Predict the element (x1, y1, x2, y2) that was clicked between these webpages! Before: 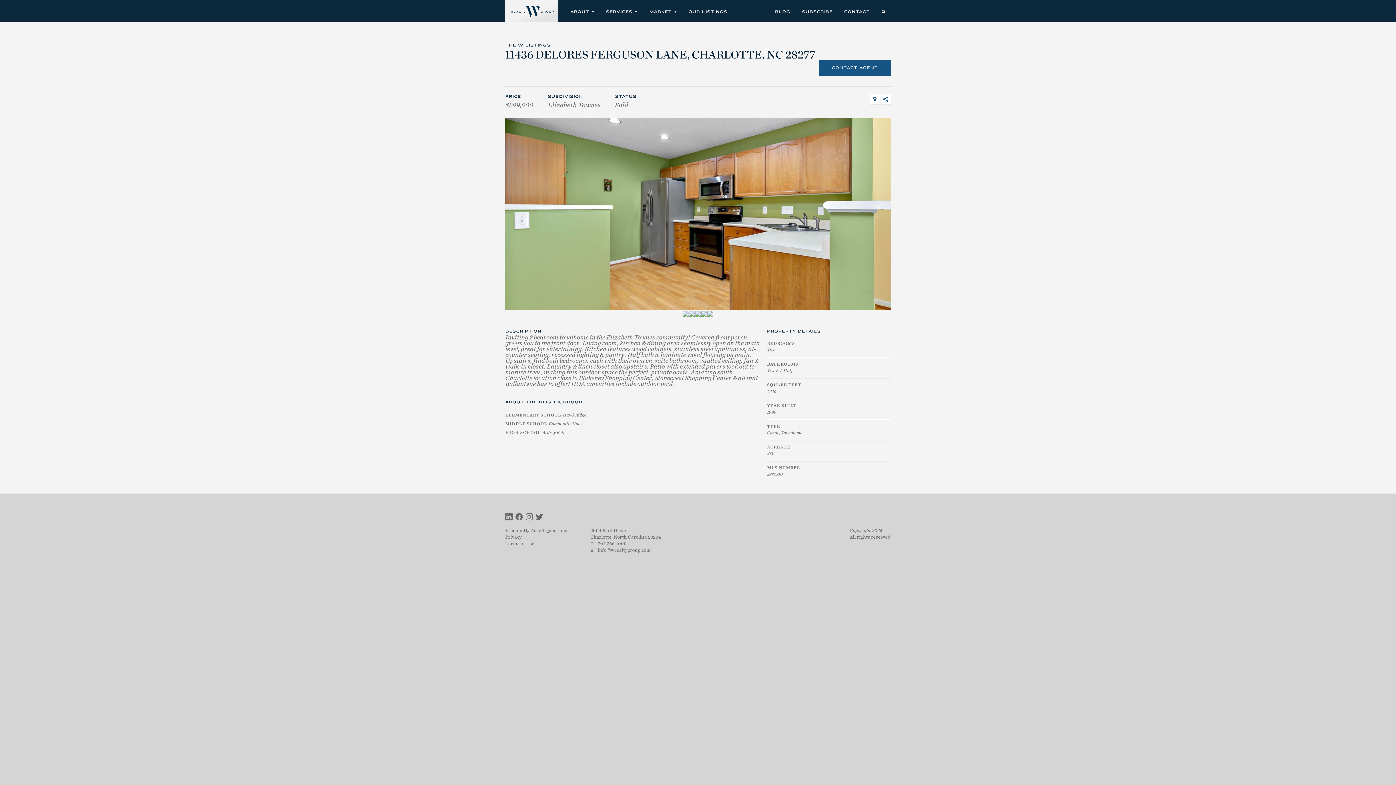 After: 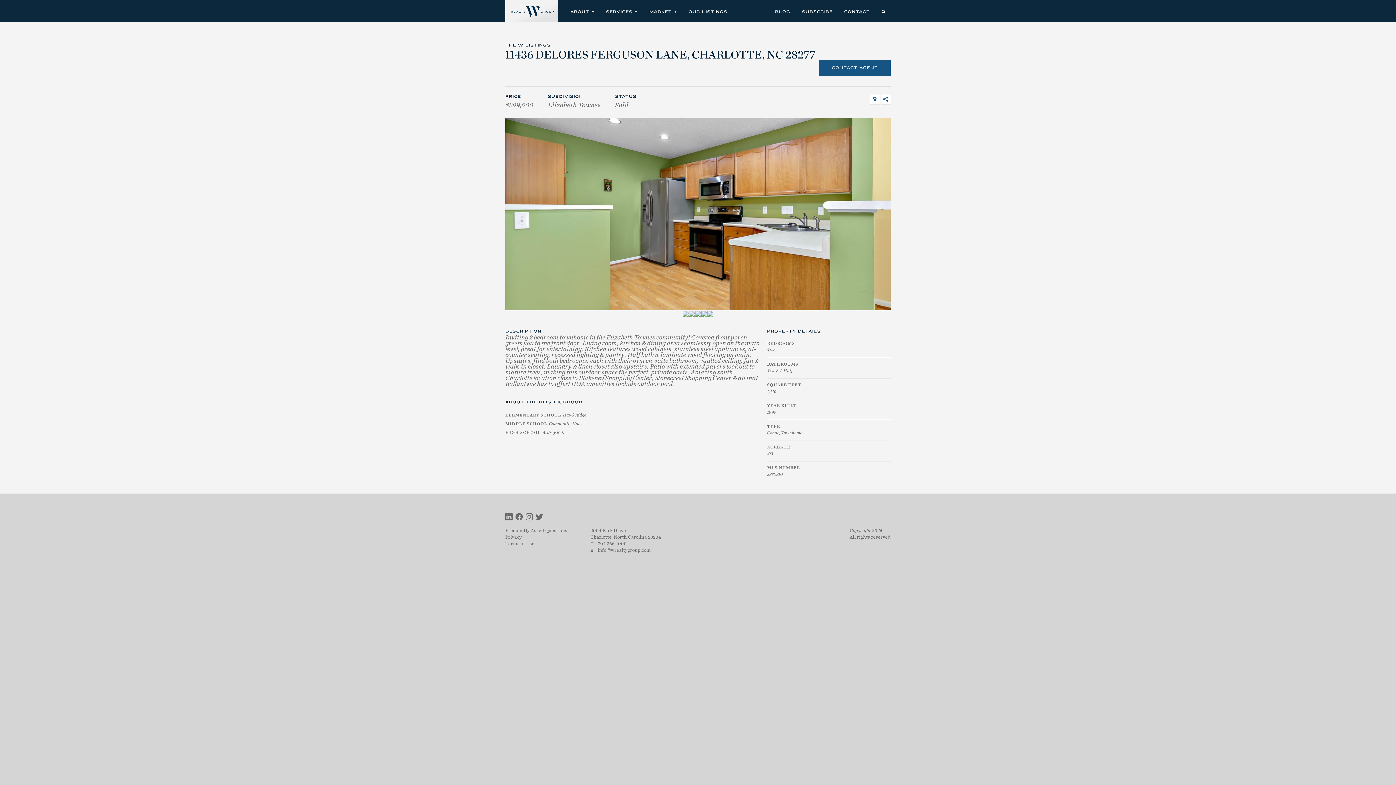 Action: label: Share bbox: (881, 94, 890, 104)